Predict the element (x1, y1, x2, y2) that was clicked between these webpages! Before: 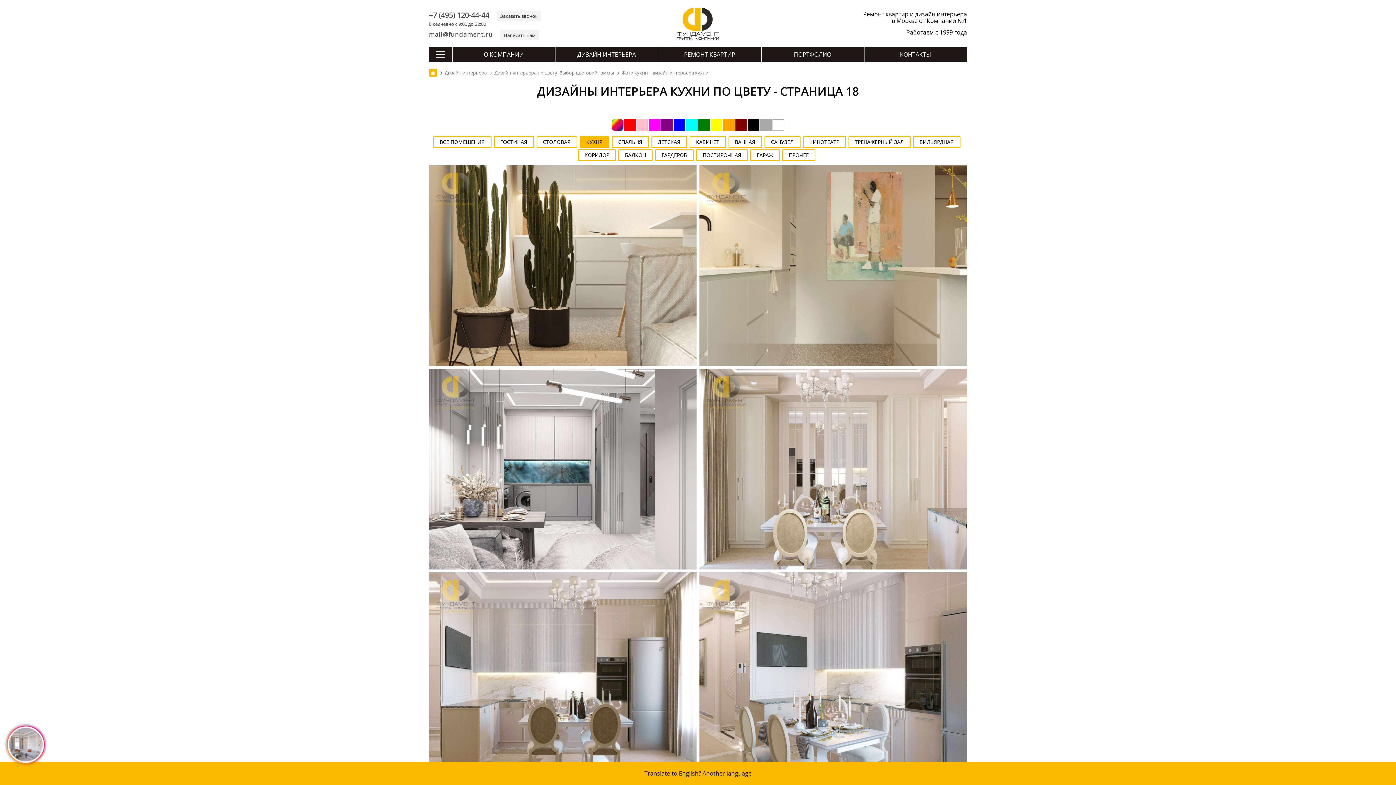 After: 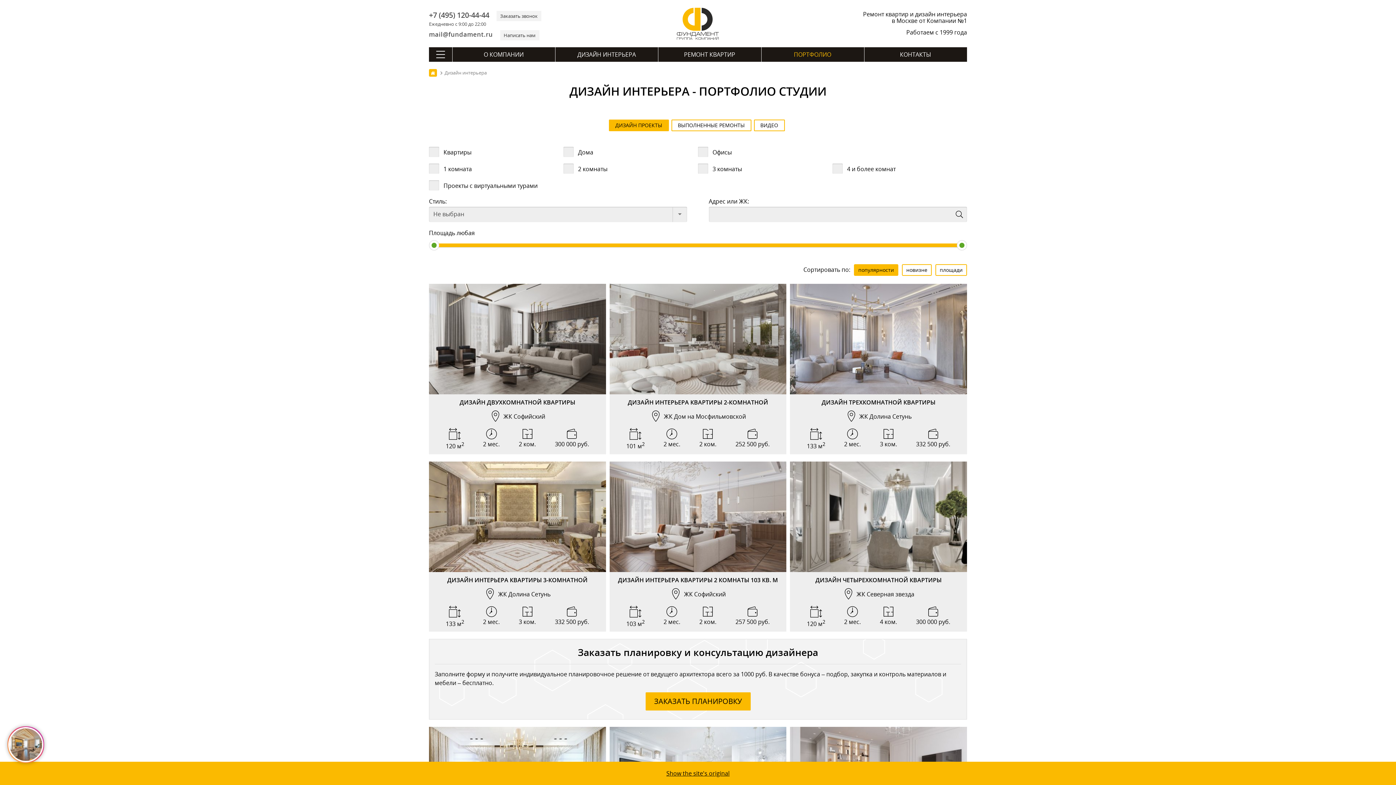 Action: label: ПОРТФОЛИО bbox: (761, 47, 864, 61)